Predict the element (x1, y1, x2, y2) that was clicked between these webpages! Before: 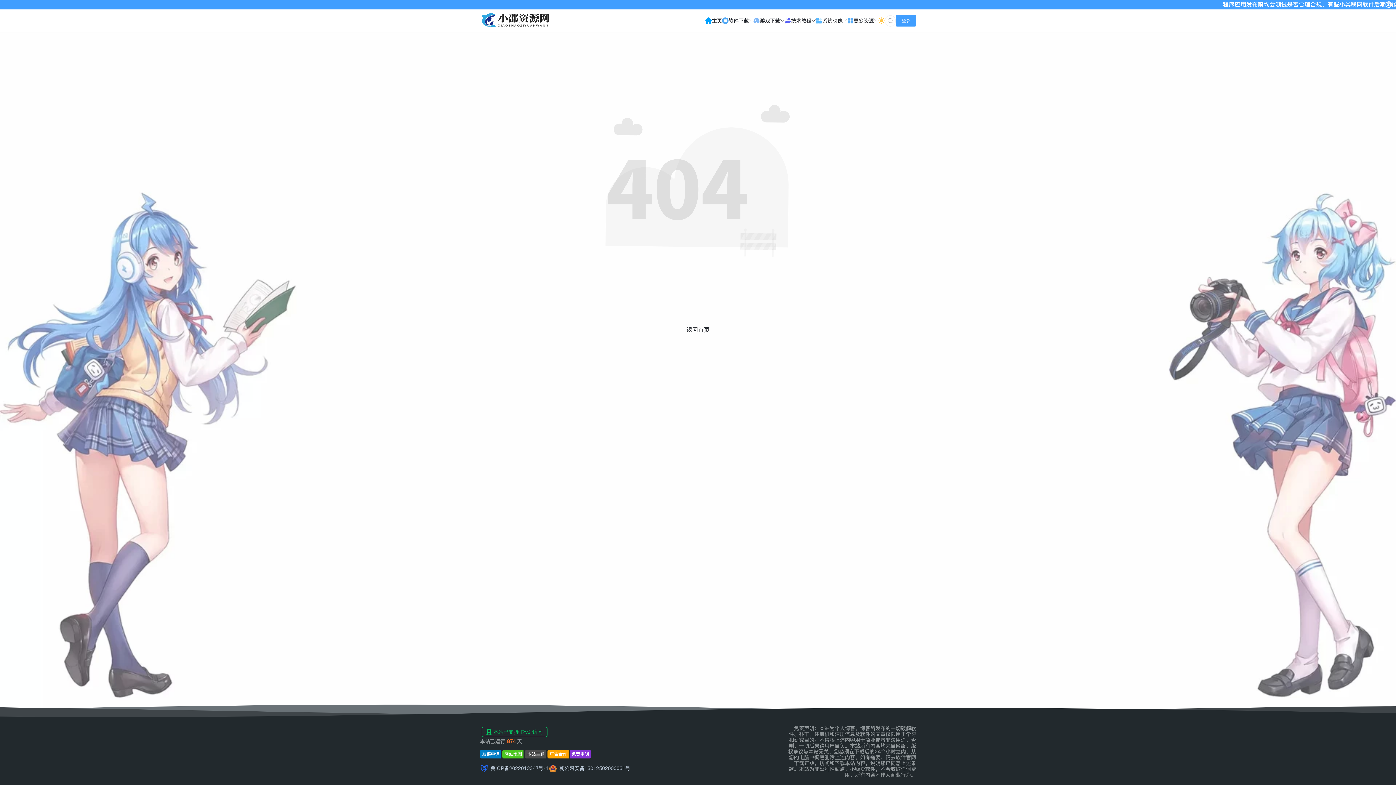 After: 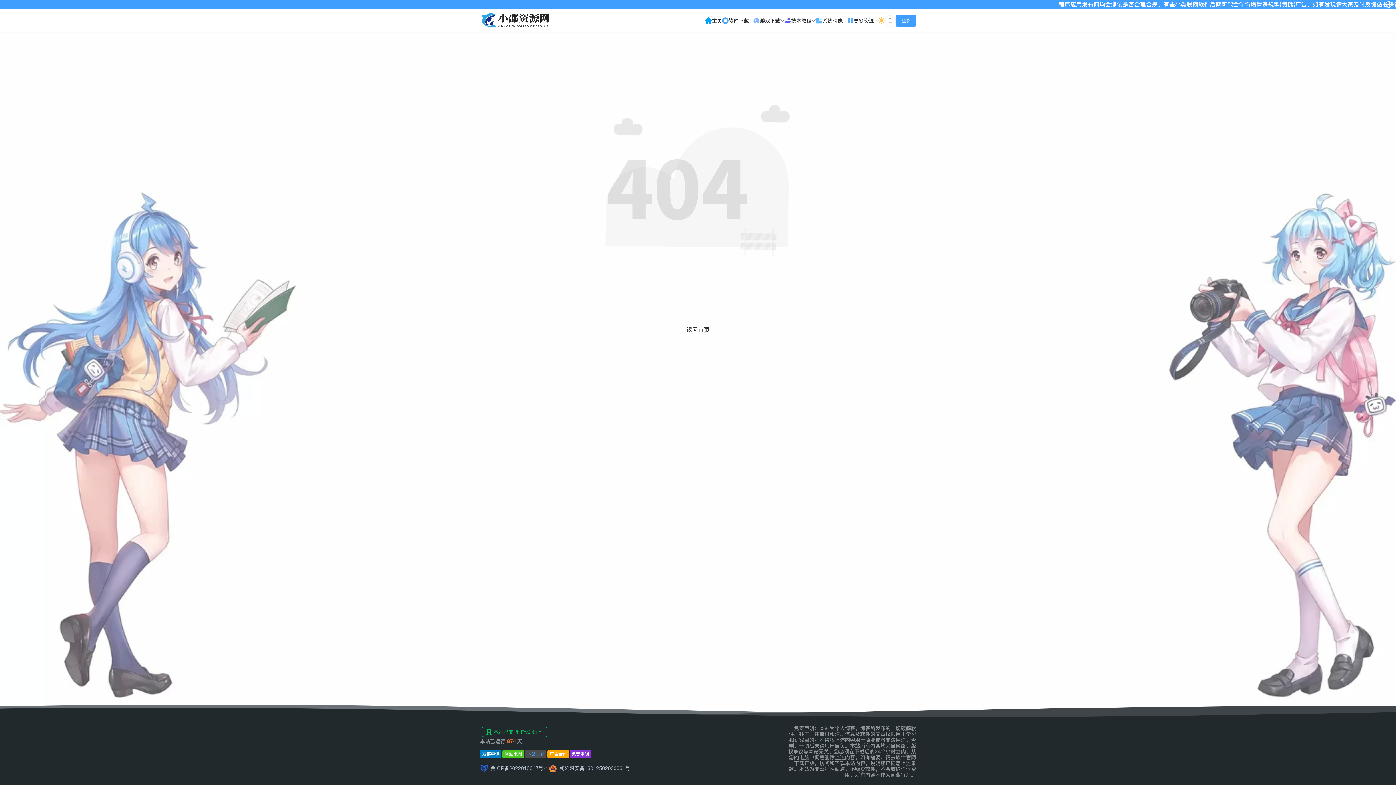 Action: bbox: (527, 752, 544, 757) label: 本站主题